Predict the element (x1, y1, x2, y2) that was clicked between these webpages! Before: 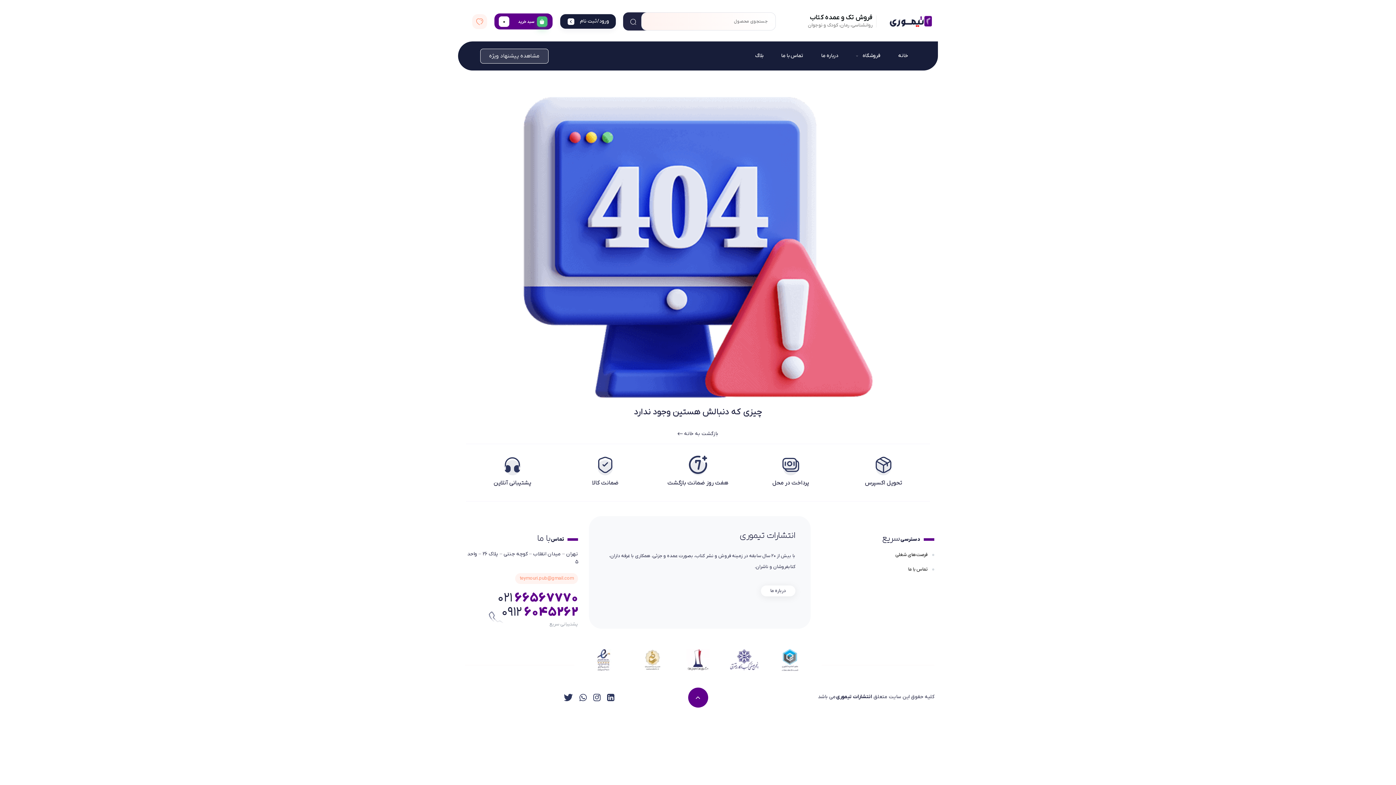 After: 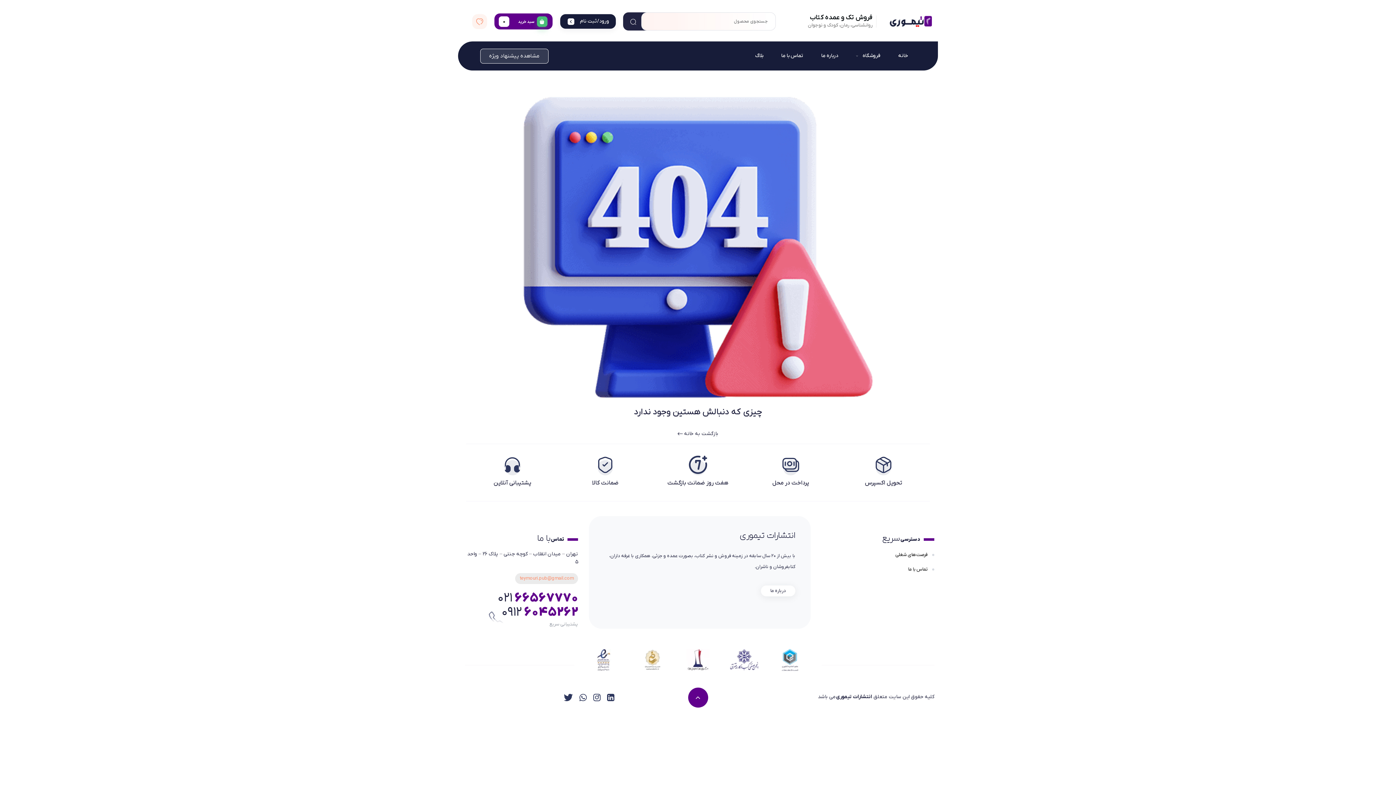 Action: label: teymouri.pub@gmail.com bbox: (515, 573, 578, 584)